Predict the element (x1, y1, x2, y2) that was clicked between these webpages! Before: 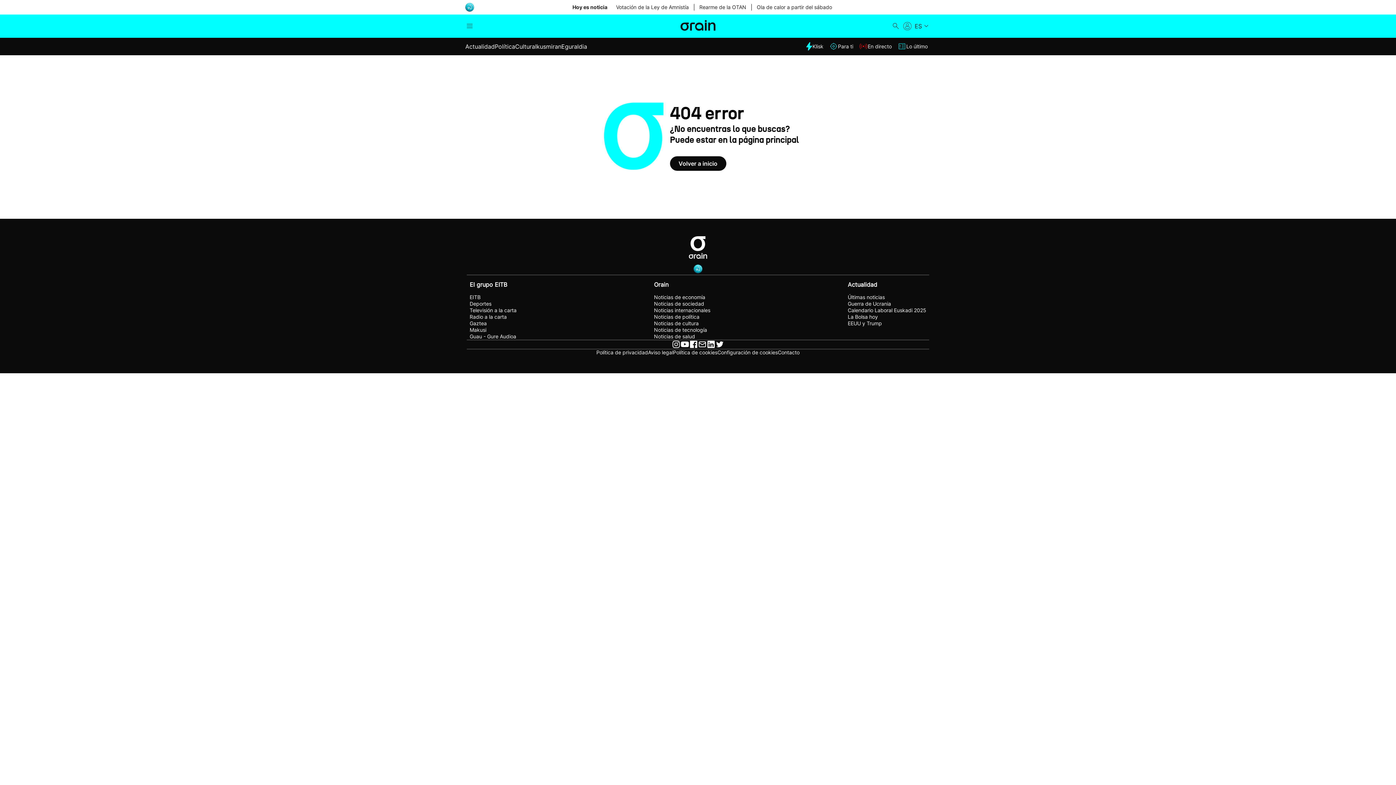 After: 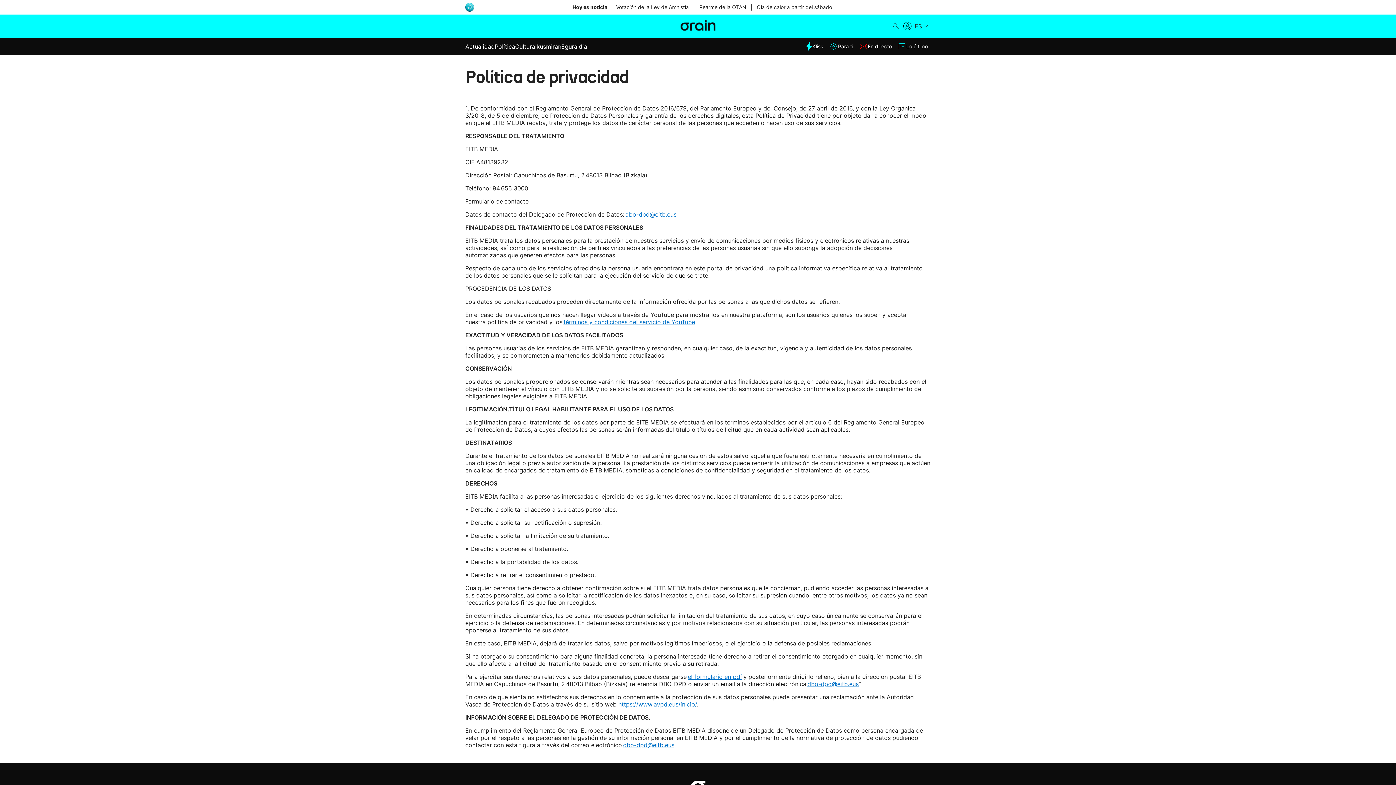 Action: label: Política de privacidad bbox: (596, 349, 648, 355)